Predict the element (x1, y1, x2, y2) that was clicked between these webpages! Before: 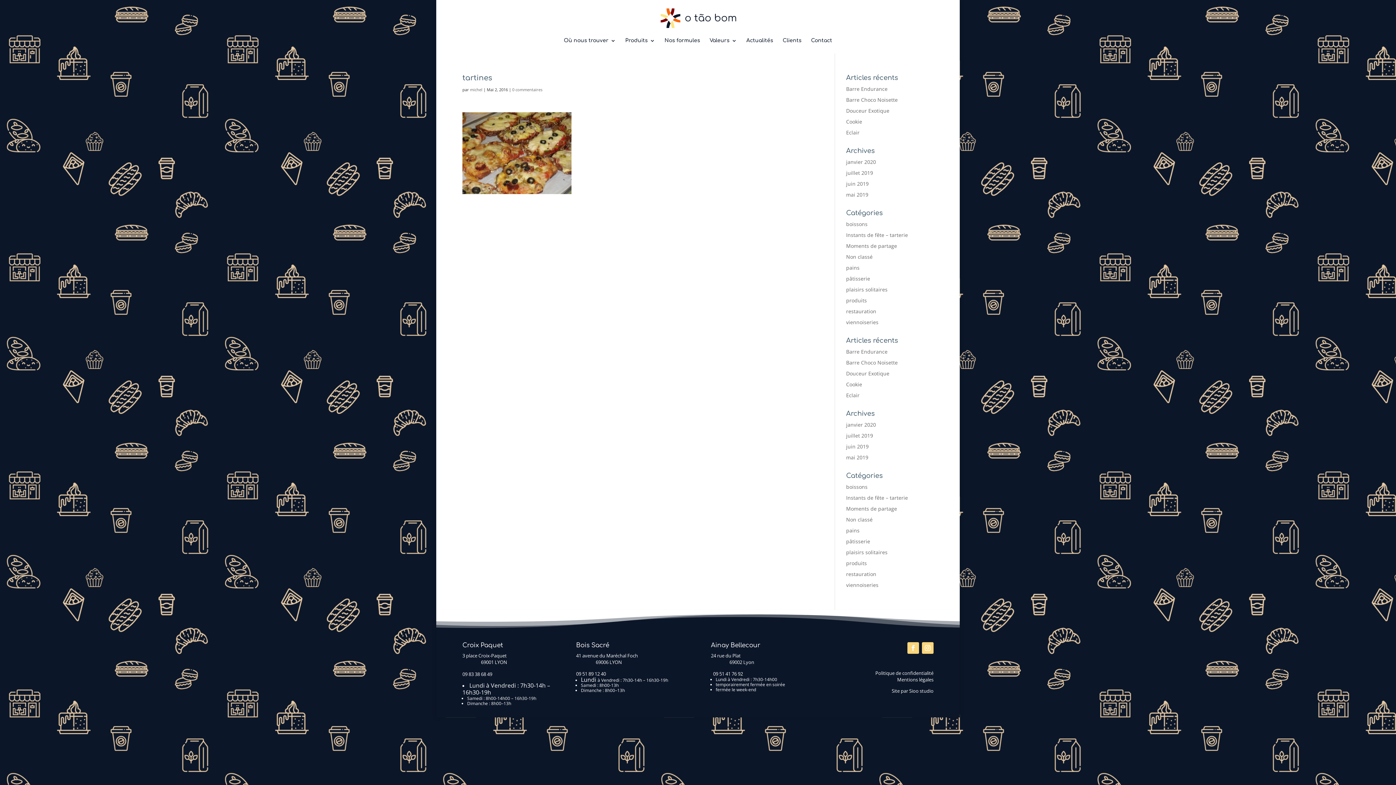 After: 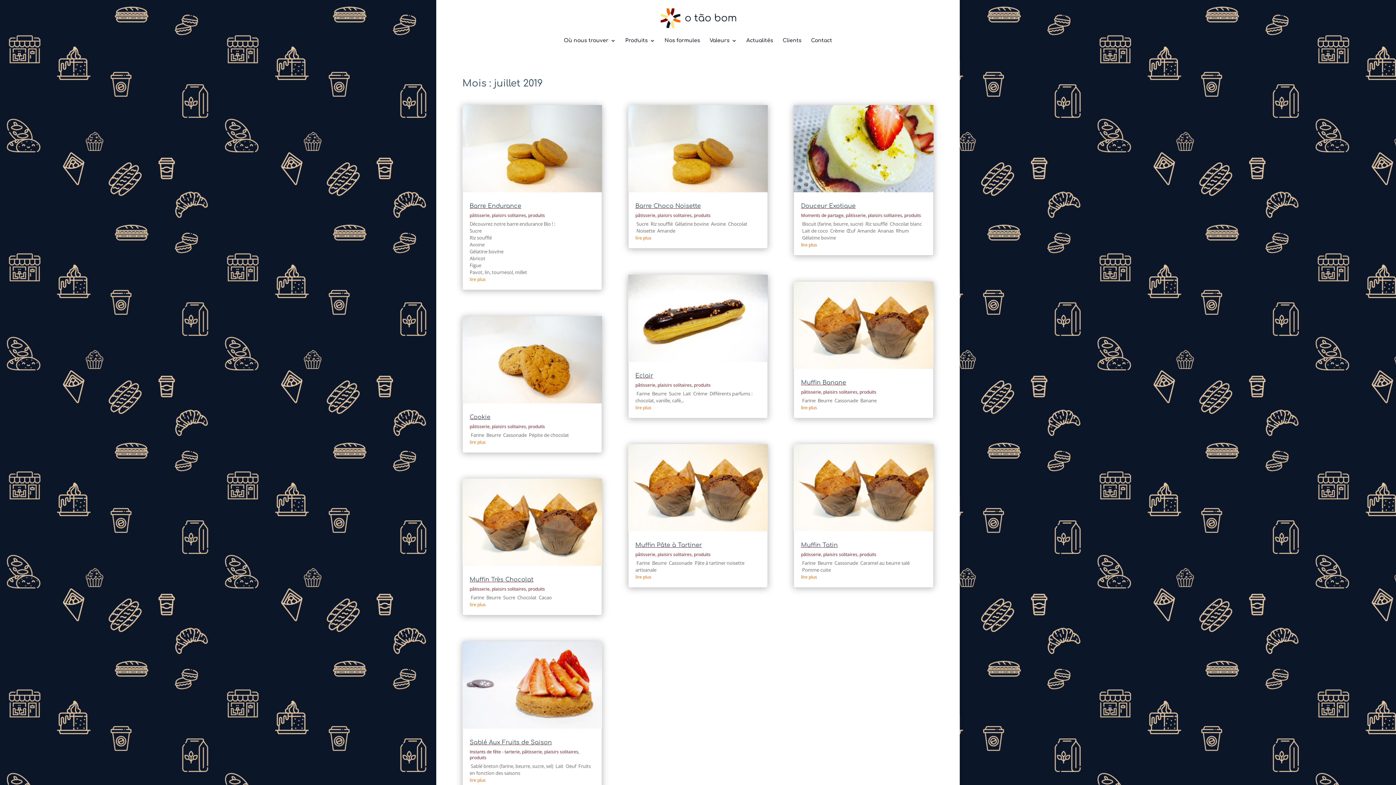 Action: bbox: (846, 169, 873, 176) label: juillet 2019